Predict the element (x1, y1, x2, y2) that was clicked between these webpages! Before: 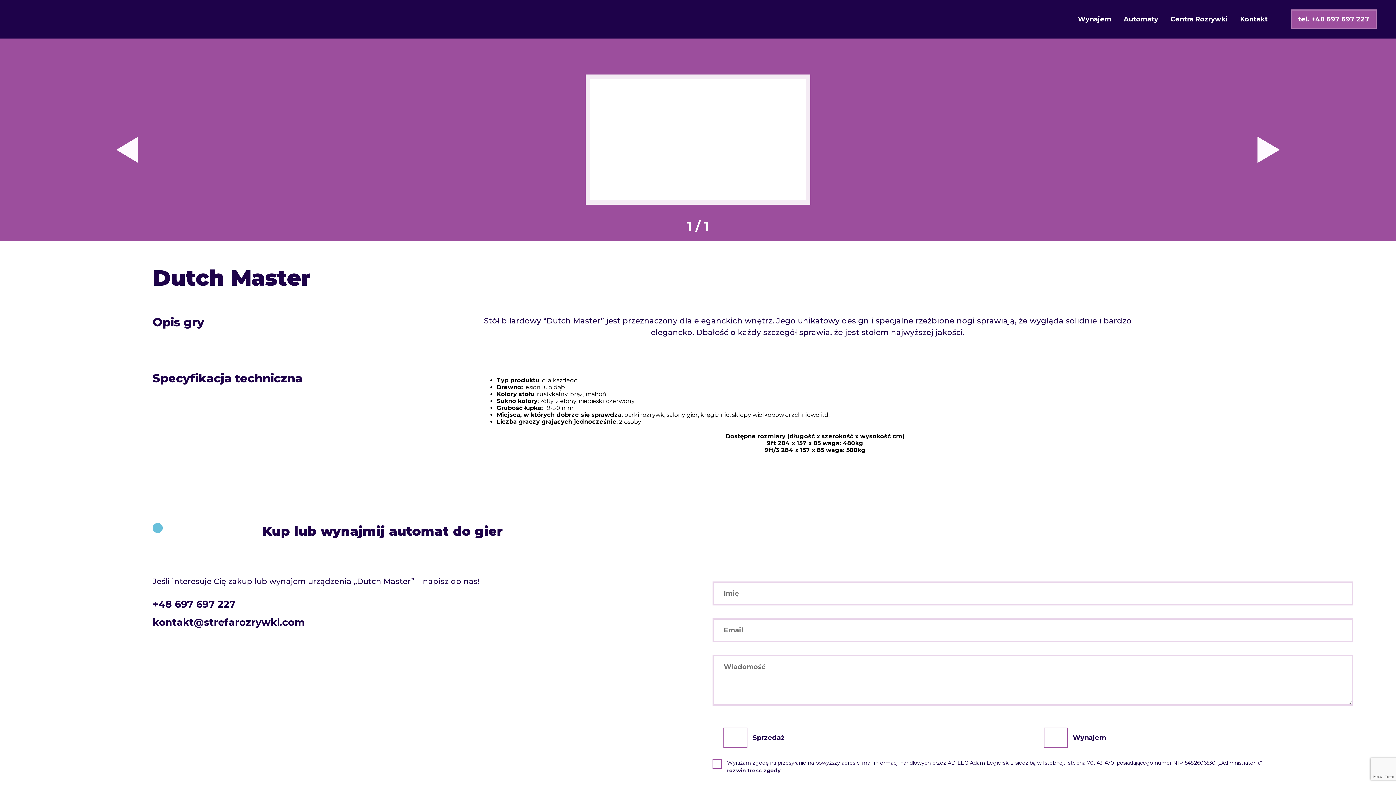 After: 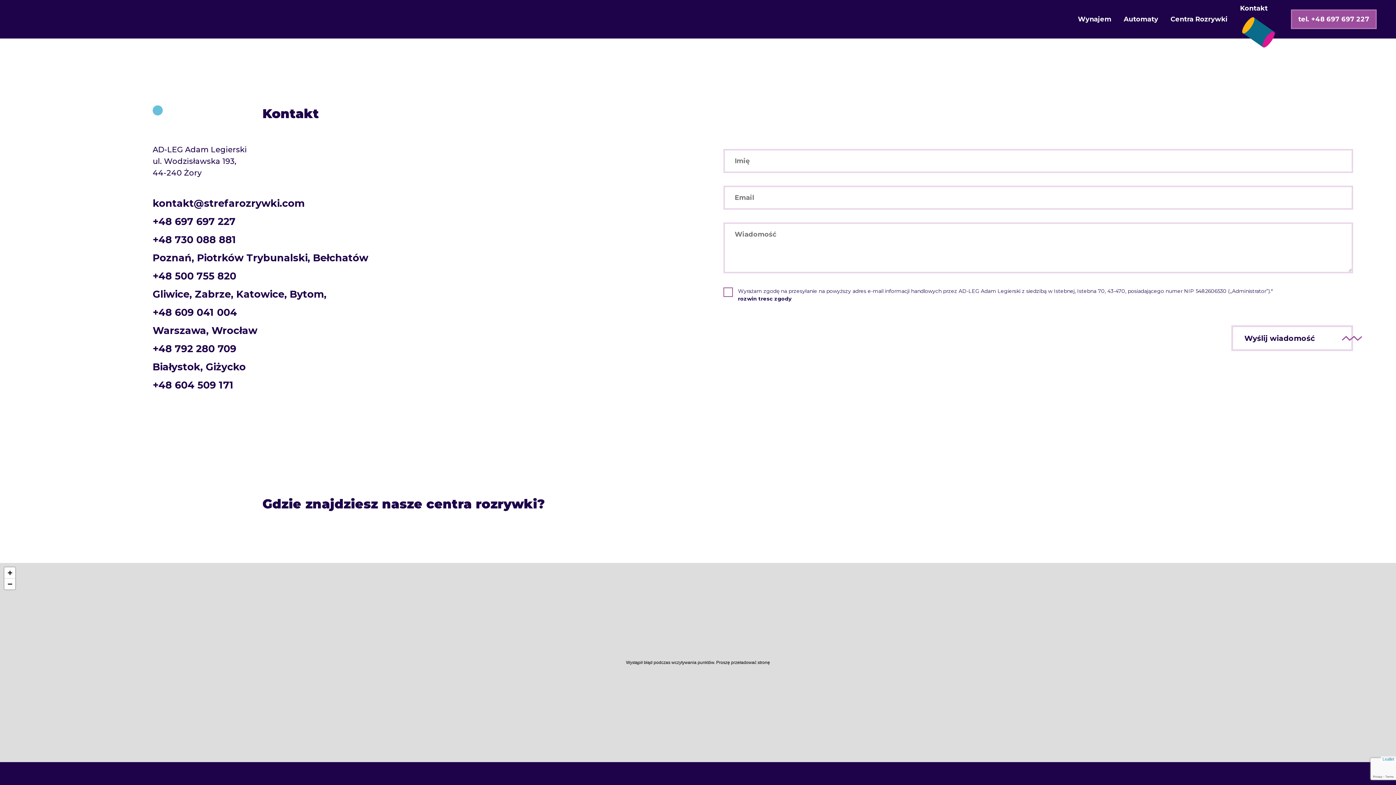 Action: bbox: (1240, 15, 1268, 23) label: Kontakt